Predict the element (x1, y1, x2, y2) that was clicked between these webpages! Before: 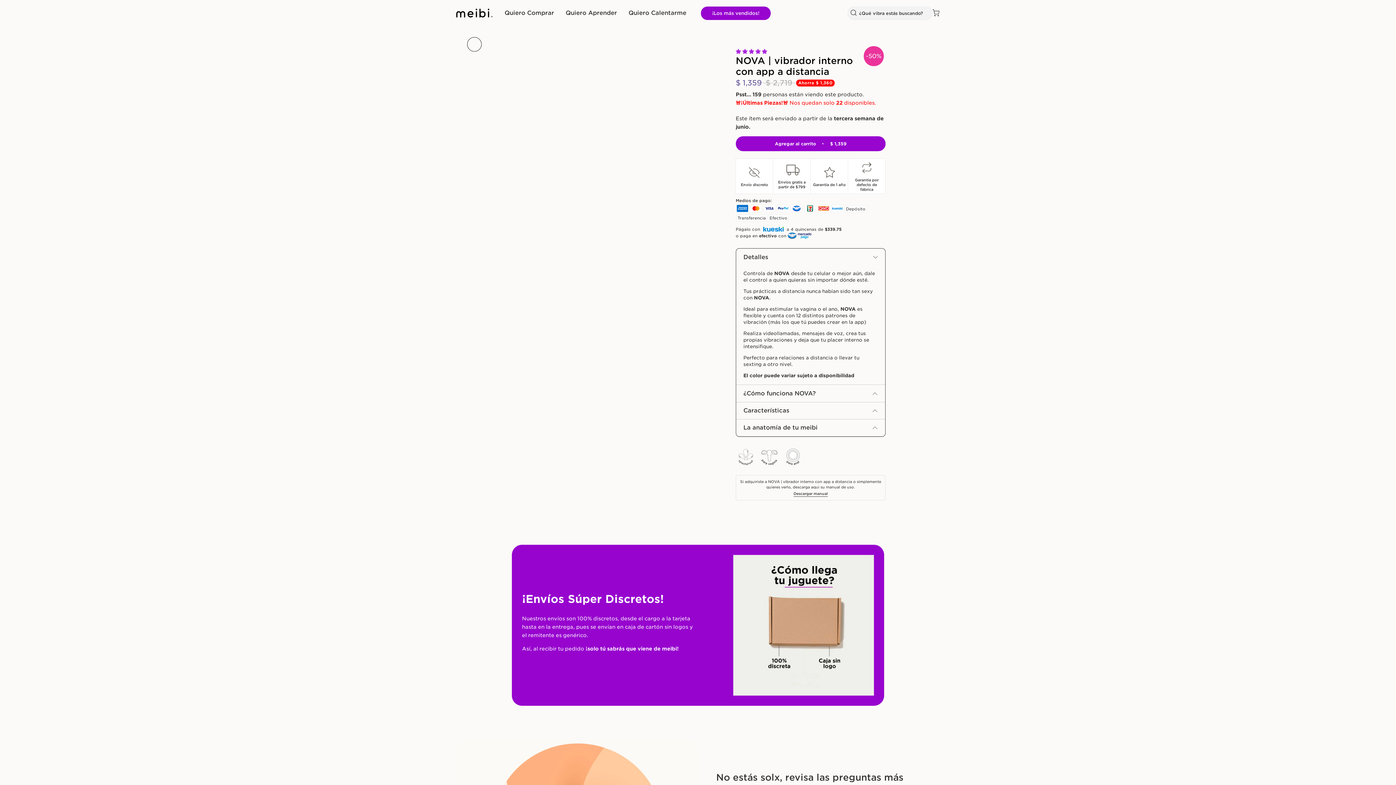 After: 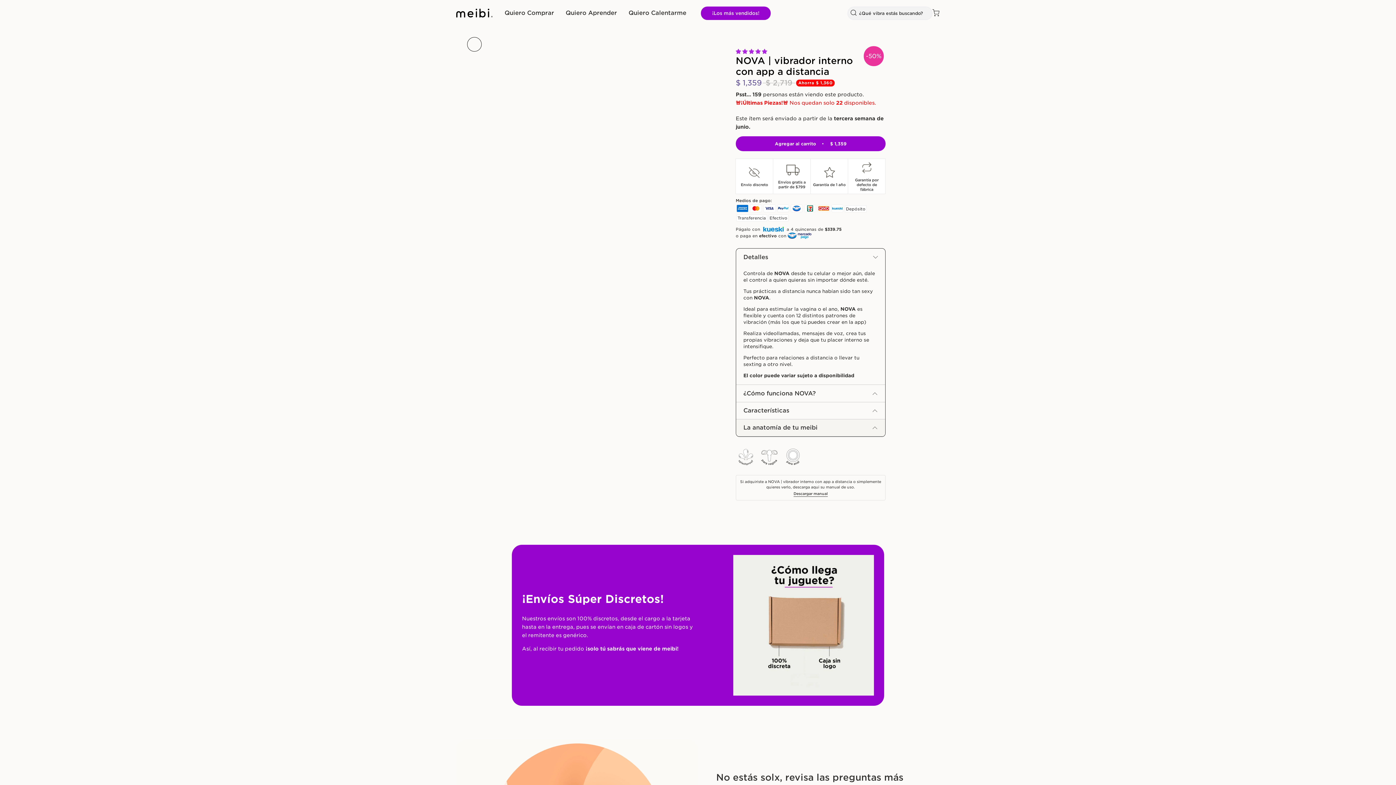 Action: bbox: (736, 419, 885, 436) label: La anatomía de tu meibi